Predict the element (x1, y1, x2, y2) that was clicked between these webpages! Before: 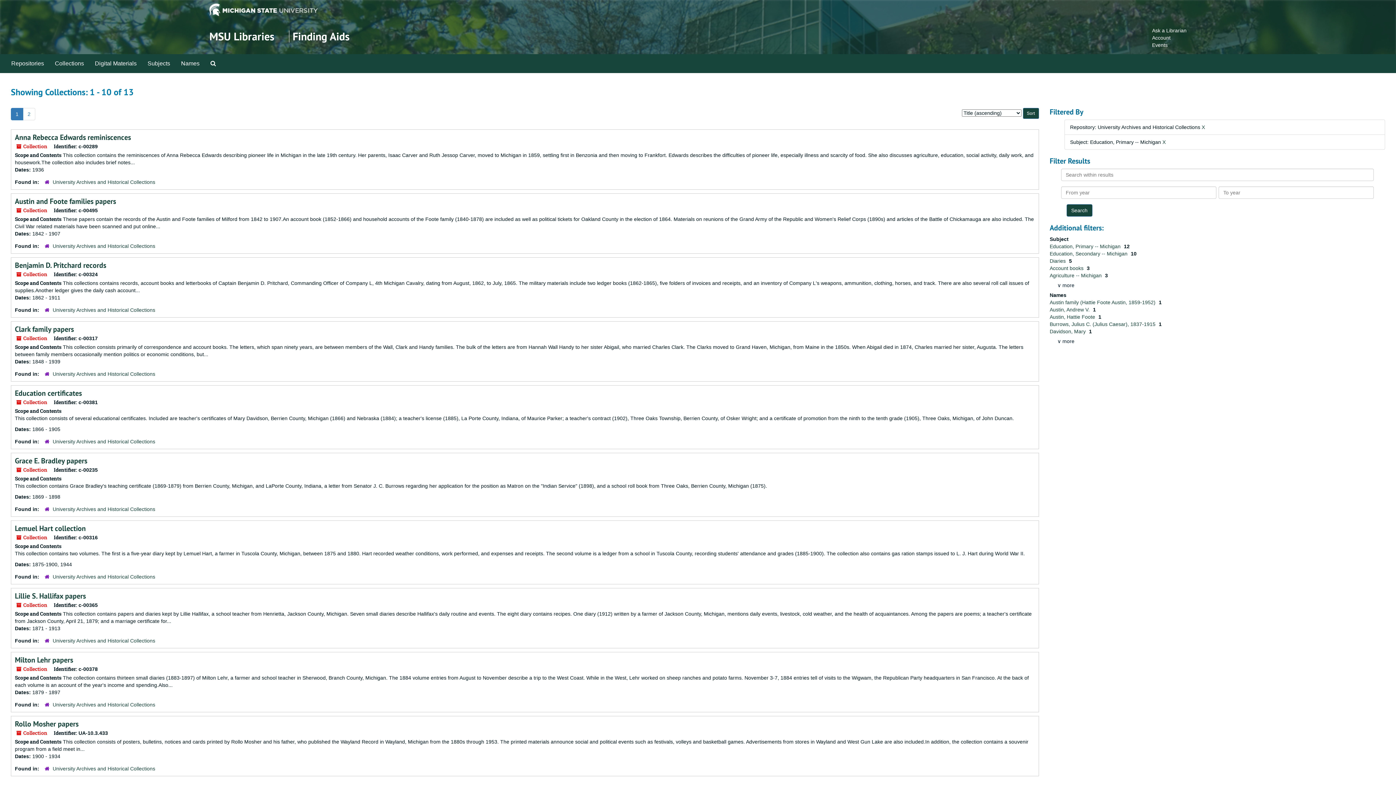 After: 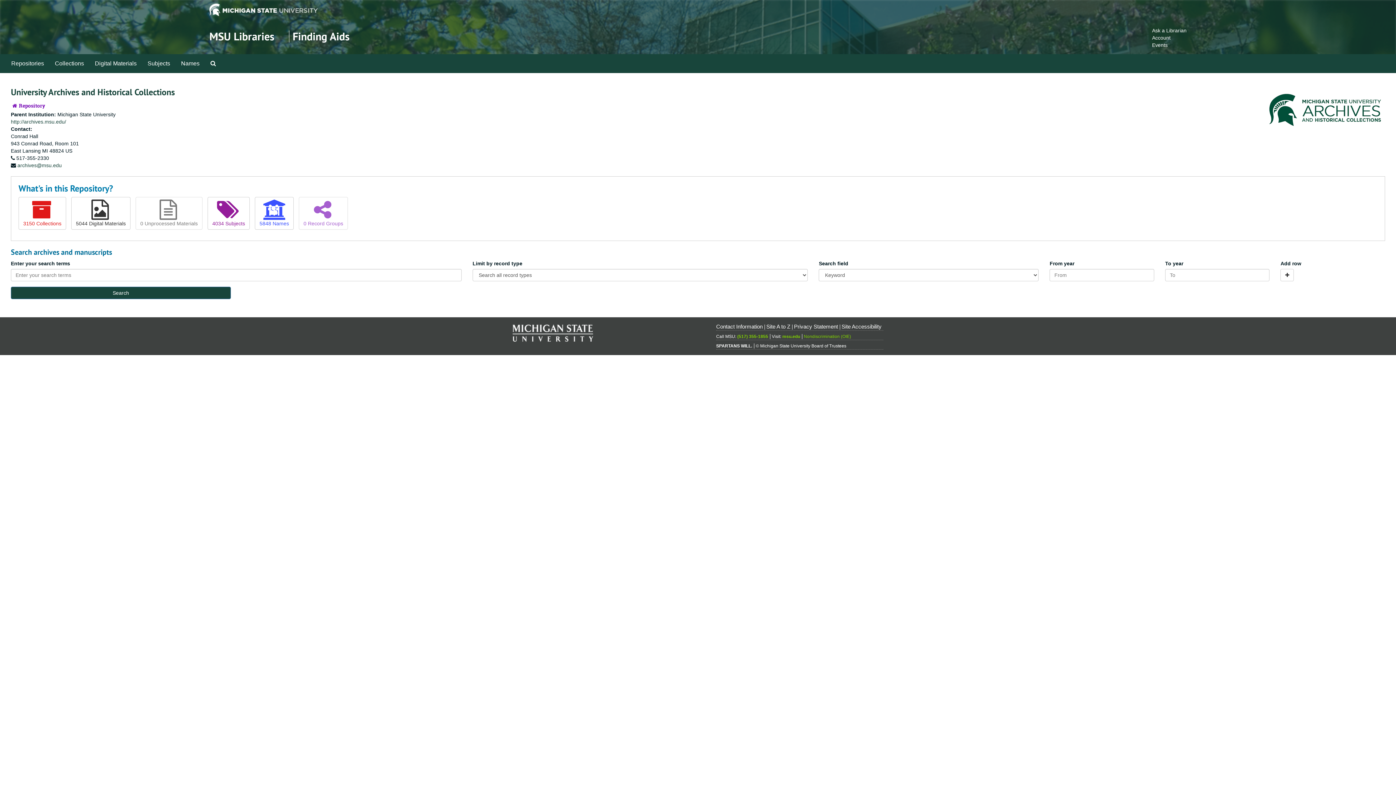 Action: label: University Archives and Historical Collections bbox: (52, 506, 155, 512)